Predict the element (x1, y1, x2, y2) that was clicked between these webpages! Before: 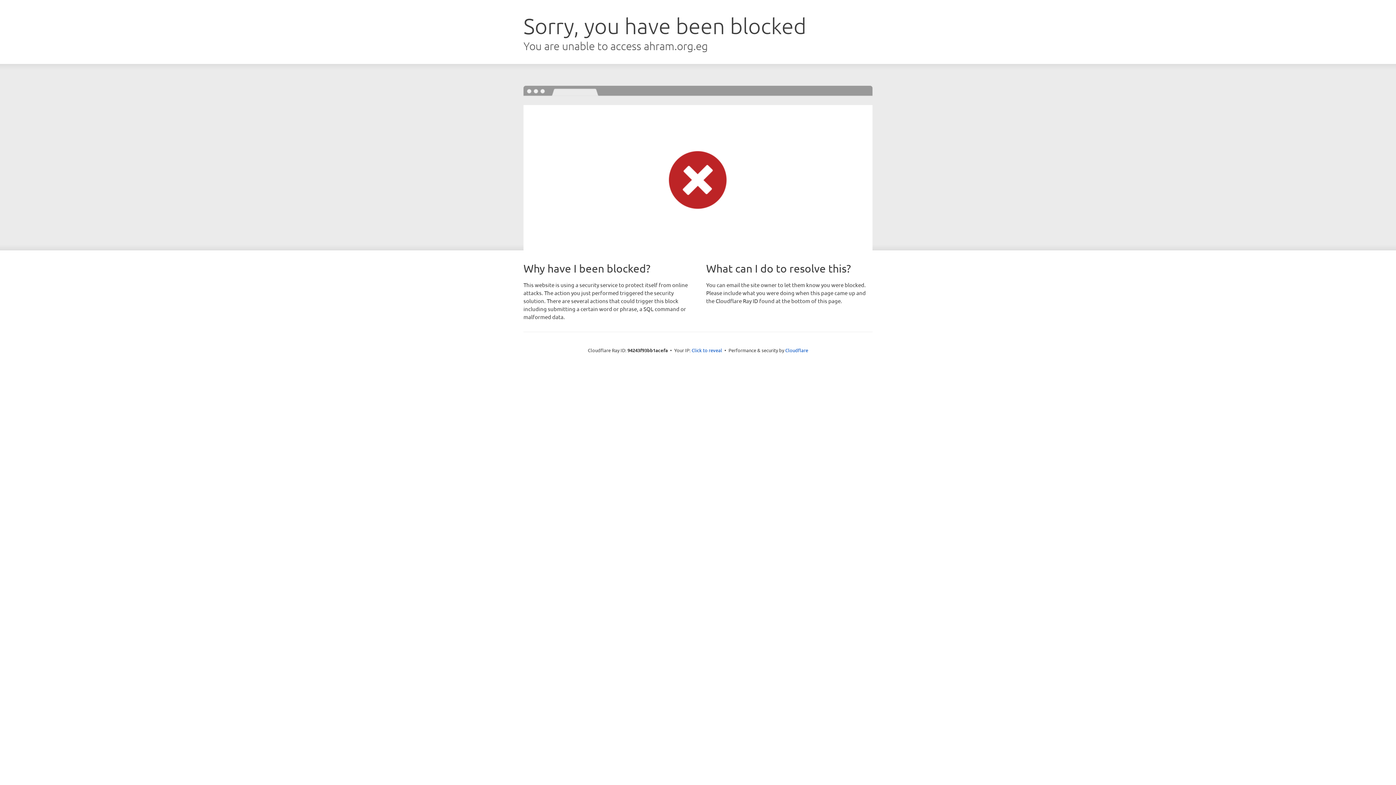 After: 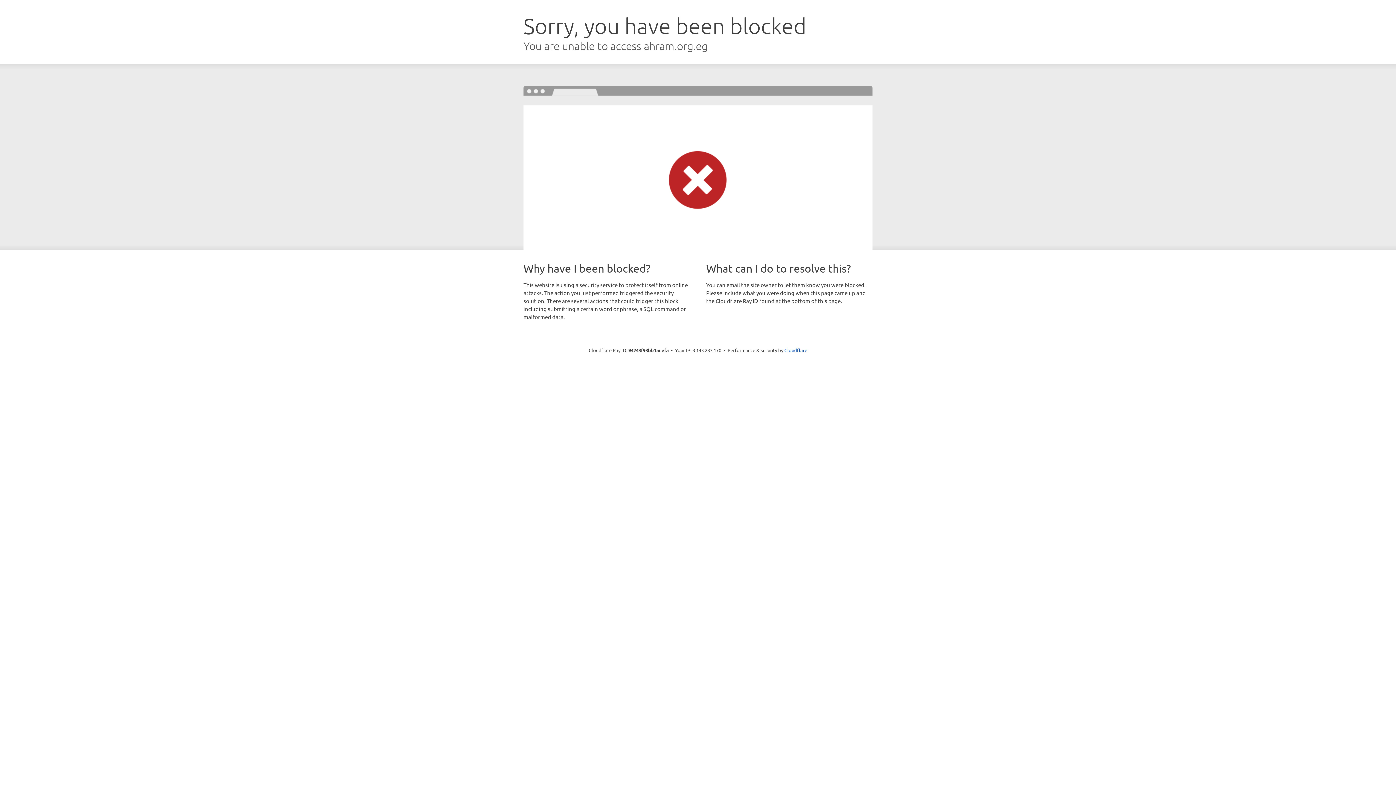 Action: bbox: (691, 346, 722, 353) label: Click to reveal